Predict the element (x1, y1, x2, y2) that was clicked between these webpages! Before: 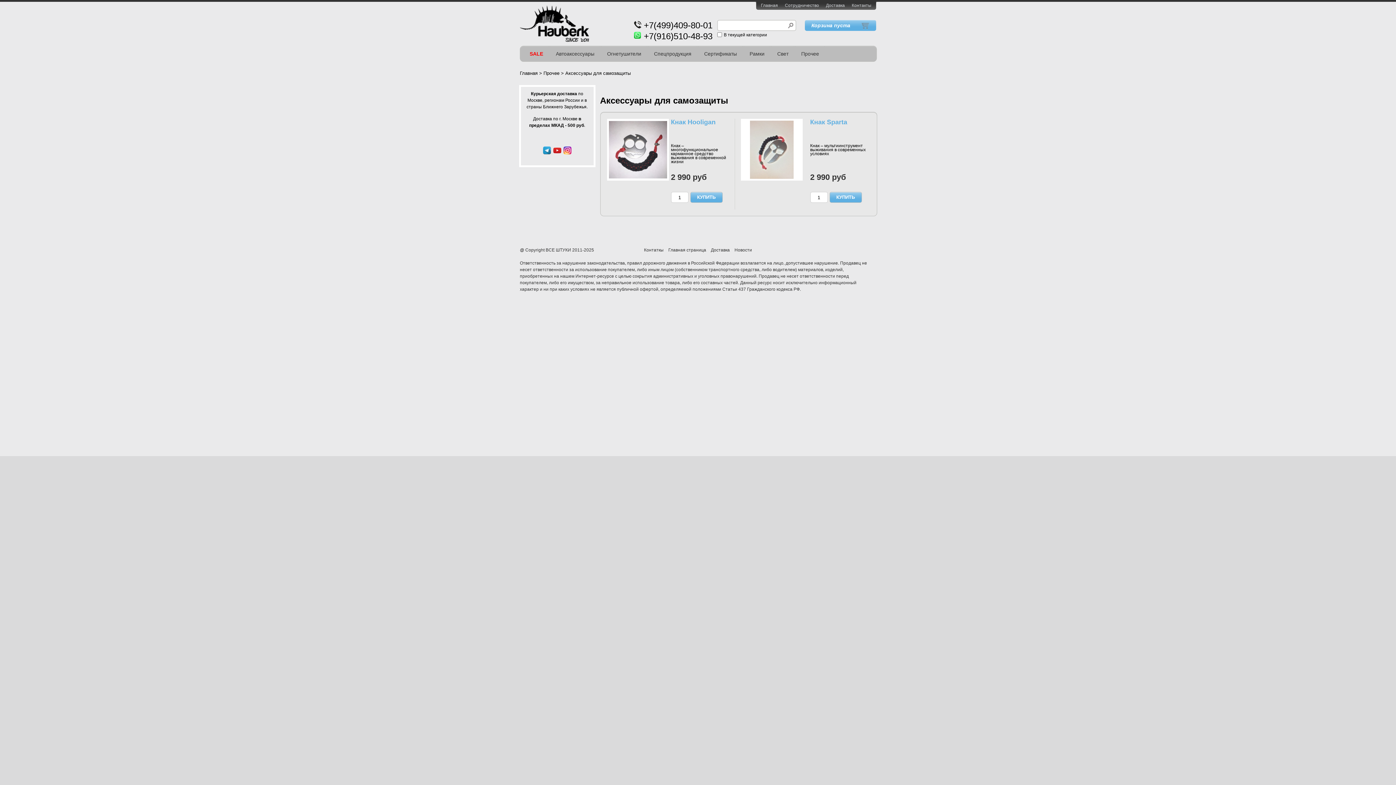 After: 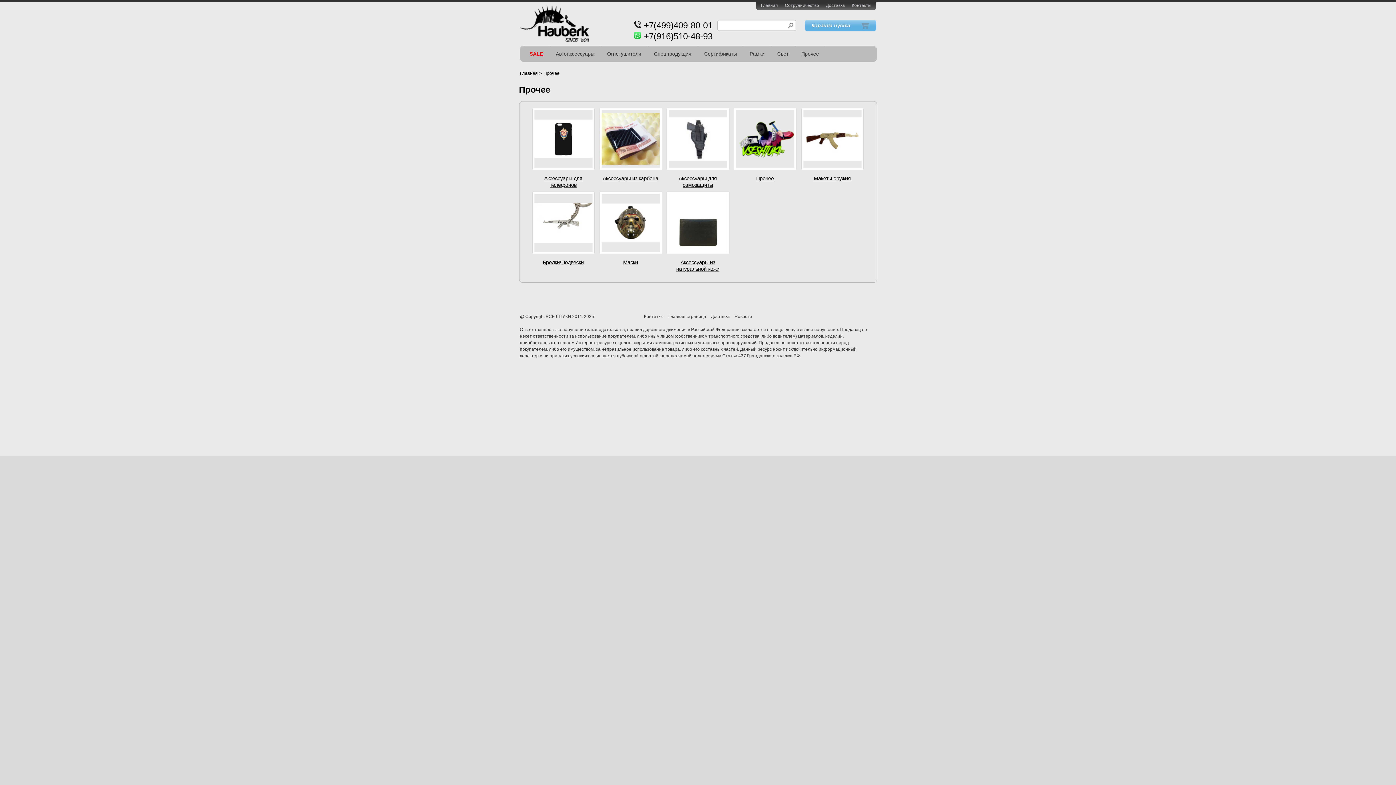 Action: bbox: (795, 46, 825, 61) label: Прочее